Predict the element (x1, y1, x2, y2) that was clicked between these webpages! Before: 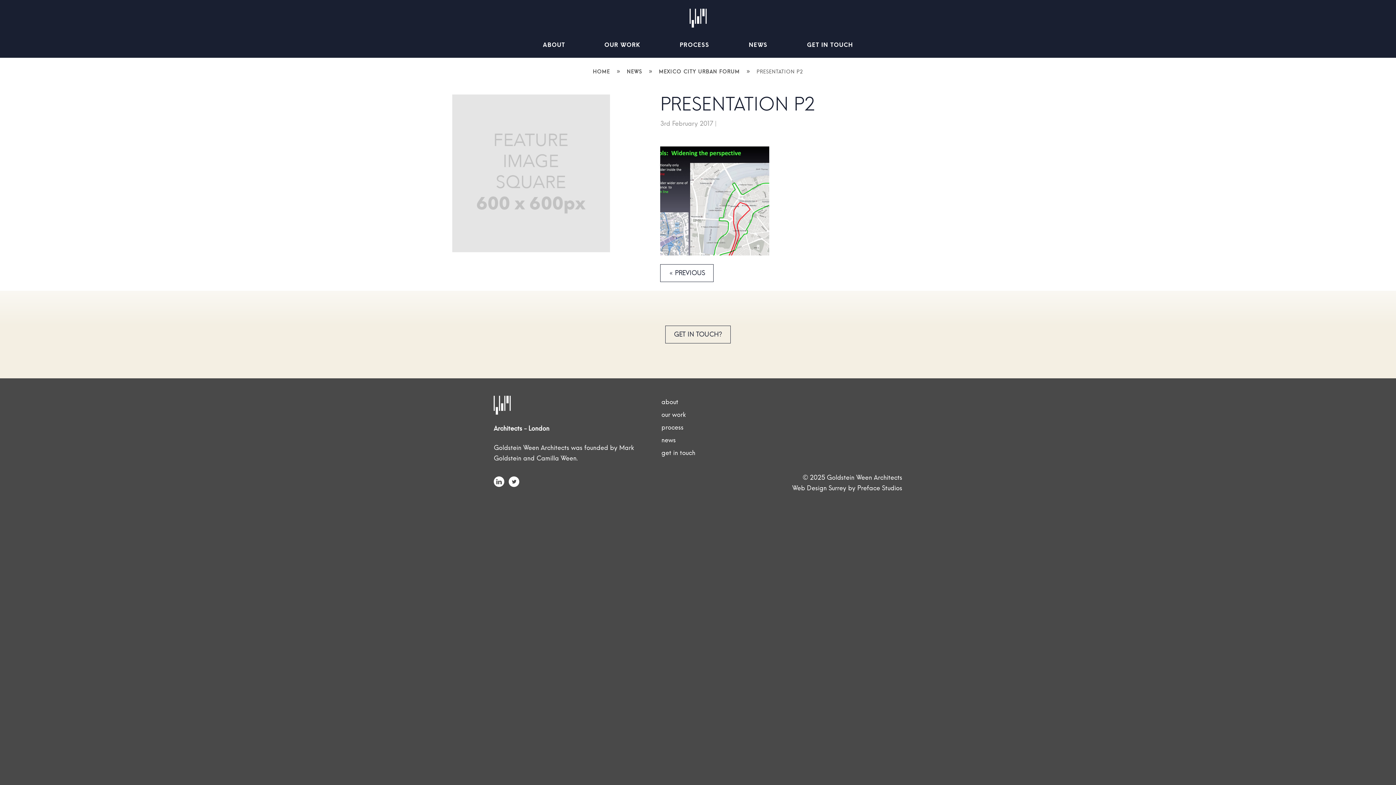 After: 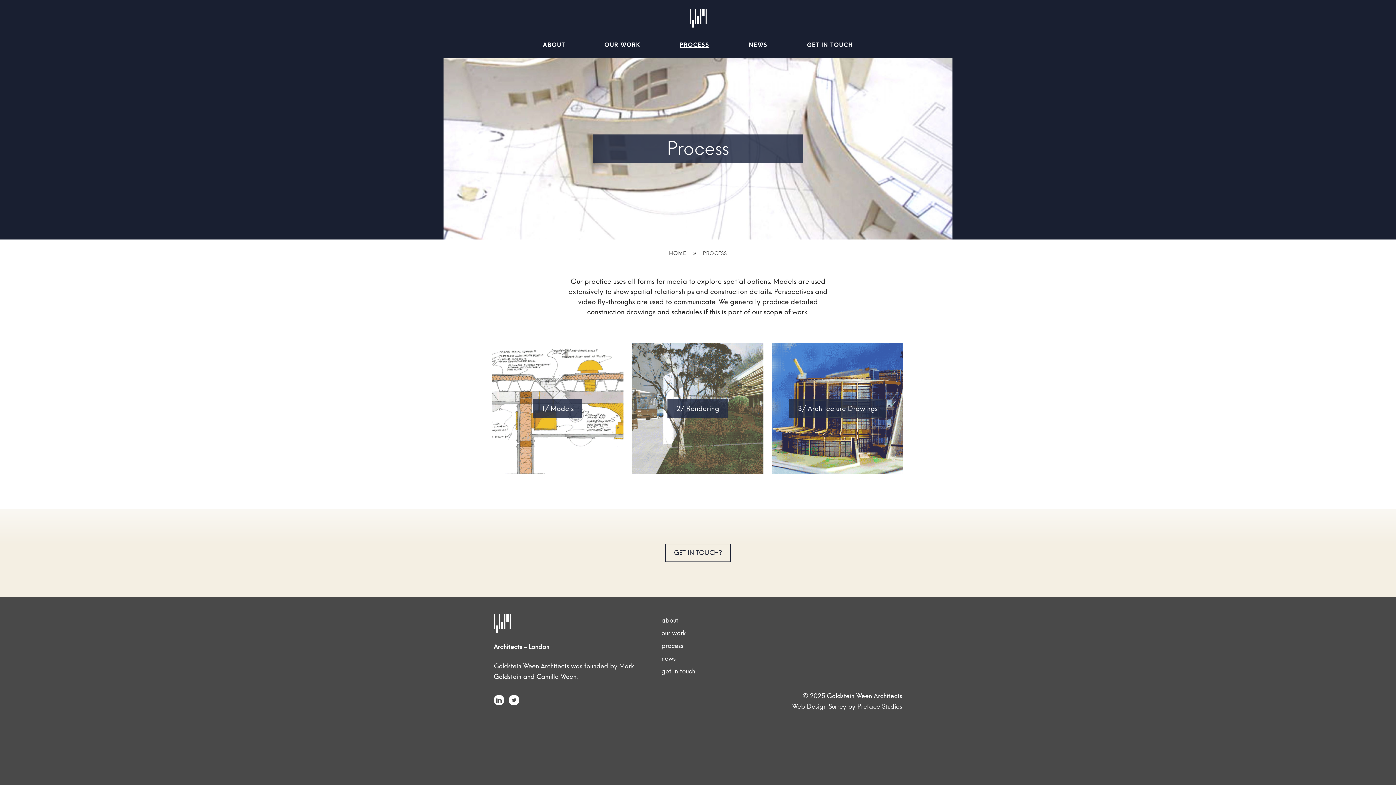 Action: label: PROCESS bbox: (660, 32, 729, 57)